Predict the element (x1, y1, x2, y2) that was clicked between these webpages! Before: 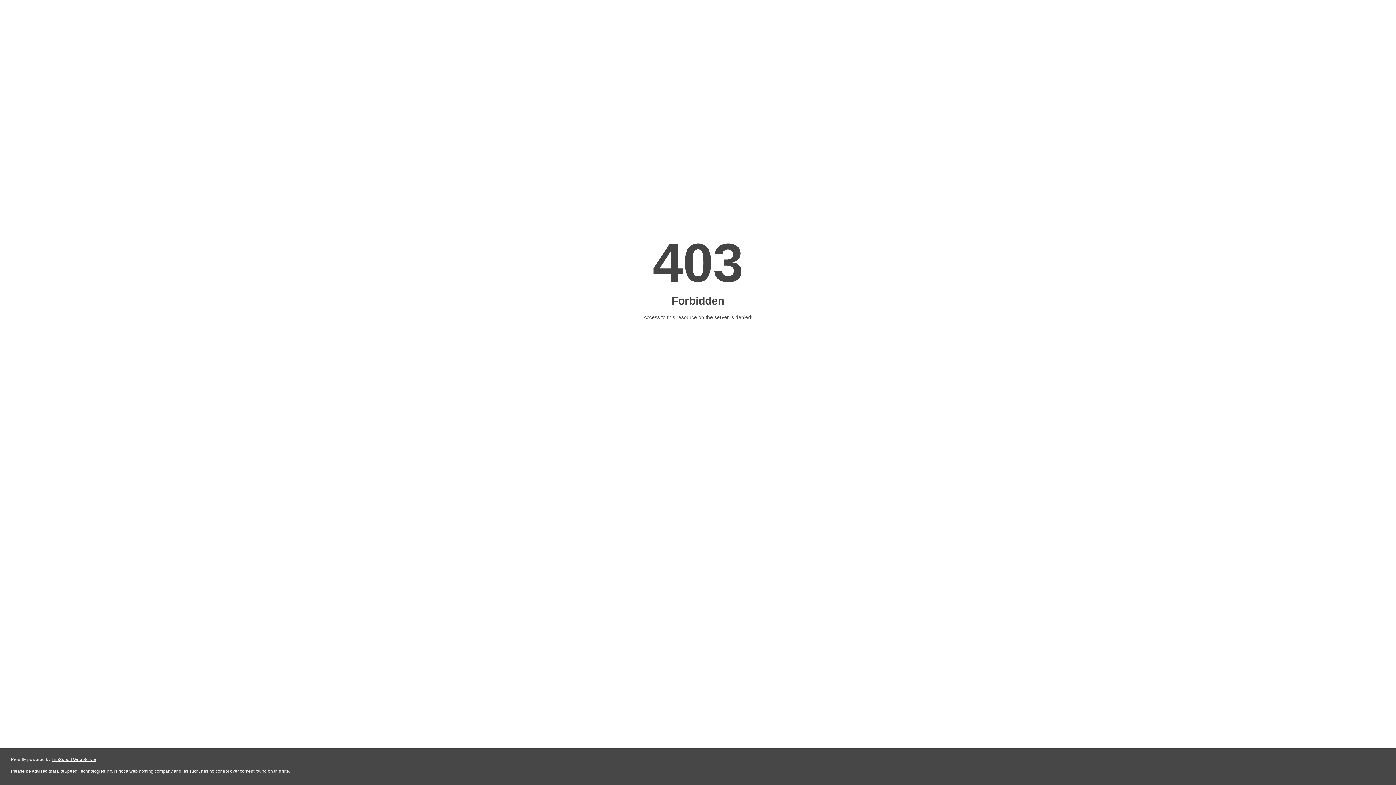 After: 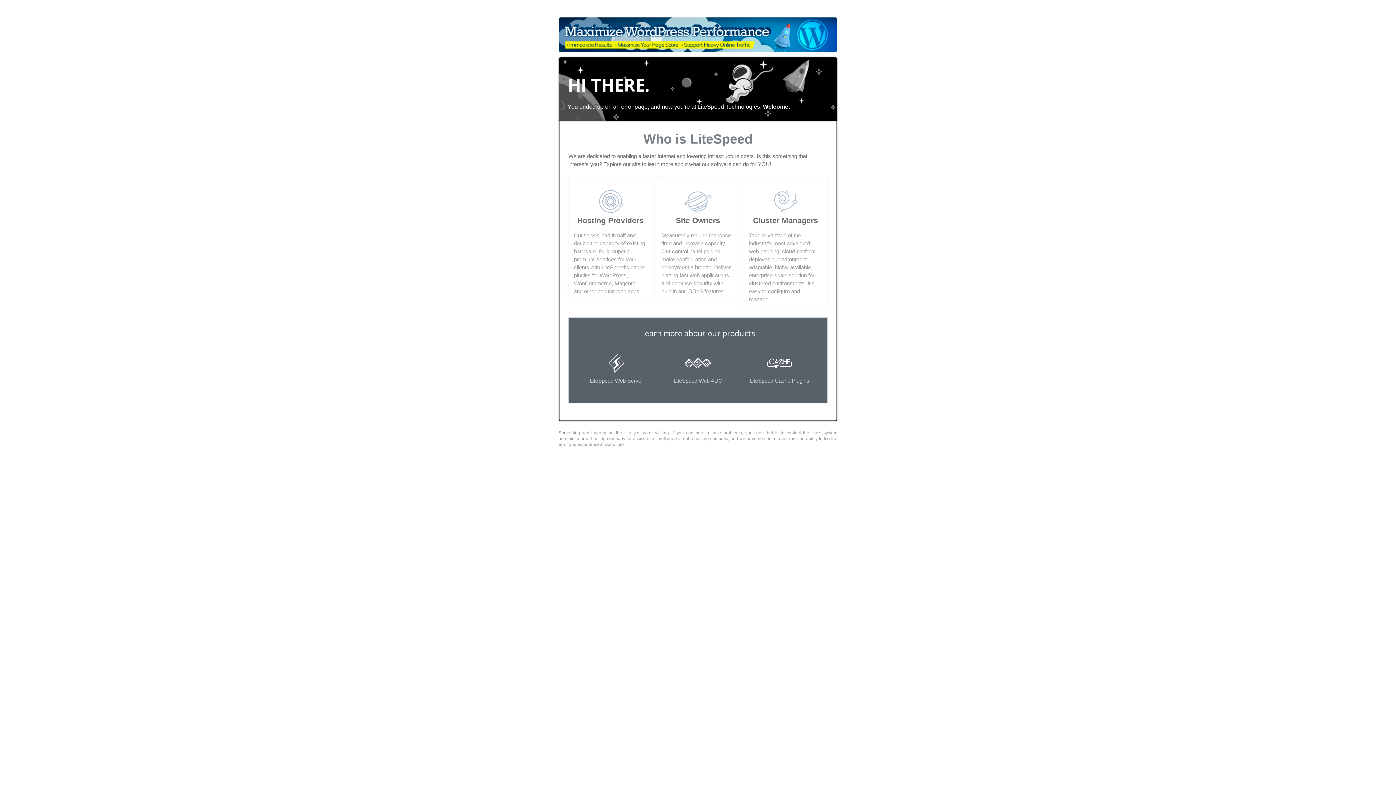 Action: label: LiteSpeed Web Server bbox: (51, 757, 96, 762)